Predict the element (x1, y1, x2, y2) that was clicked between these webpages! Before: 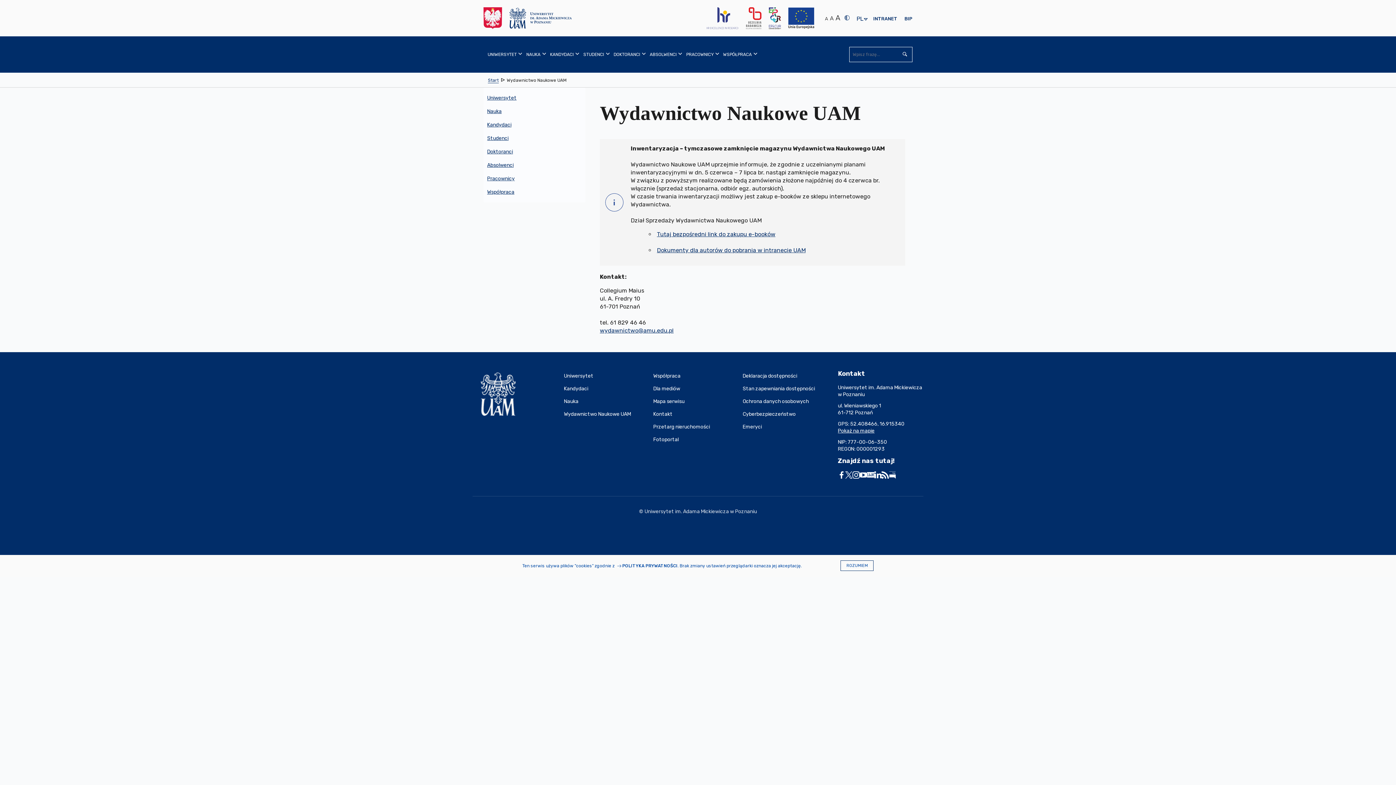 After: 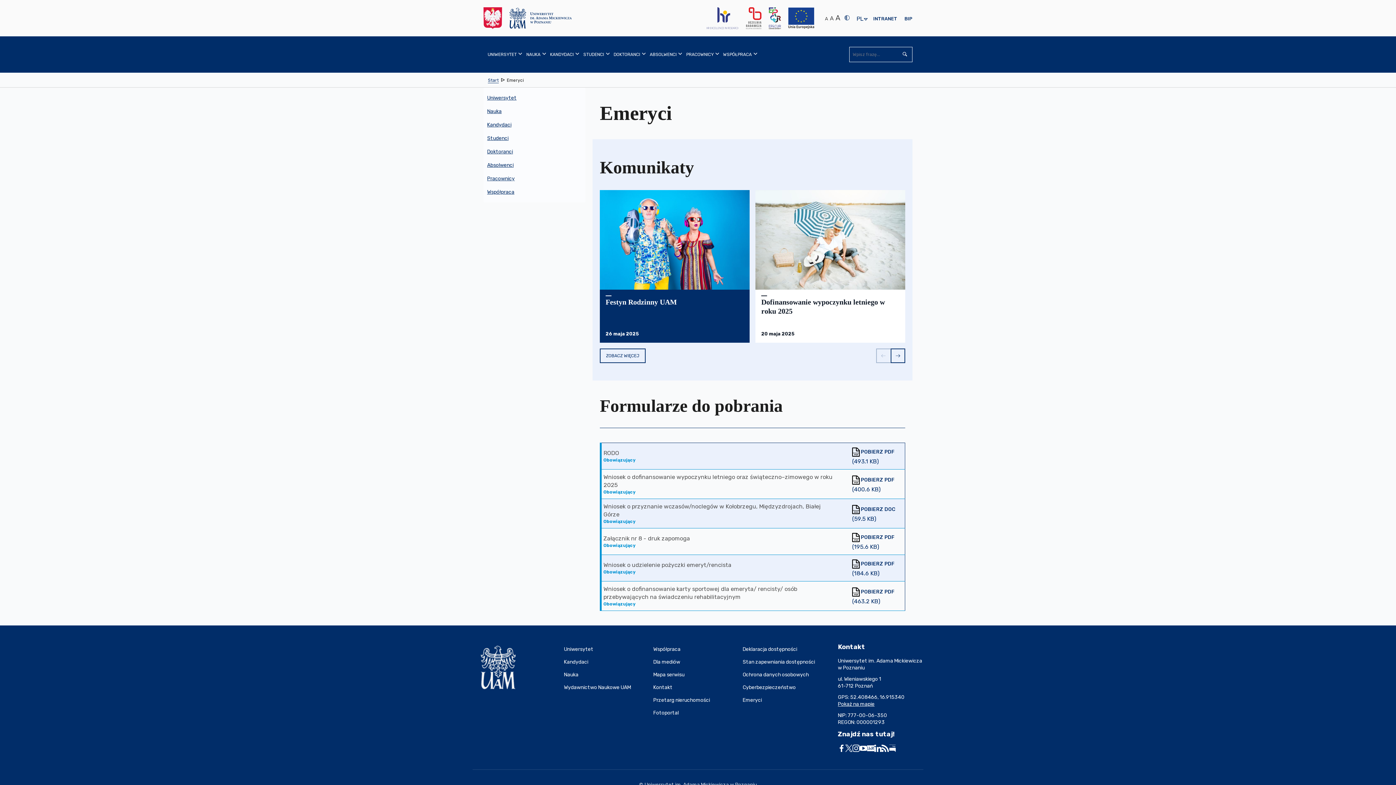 Action: label: Emeryci bbox: (742, 420, 832, 433)